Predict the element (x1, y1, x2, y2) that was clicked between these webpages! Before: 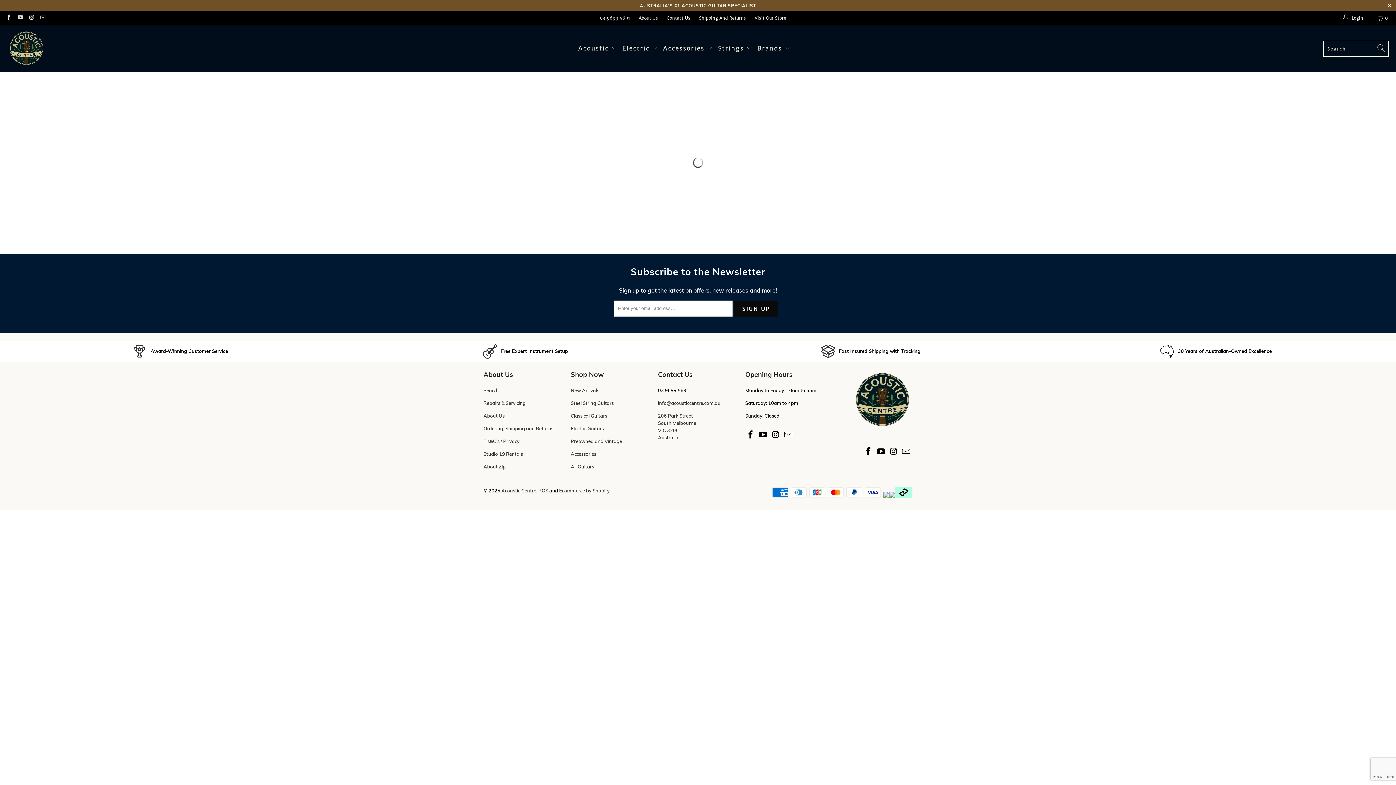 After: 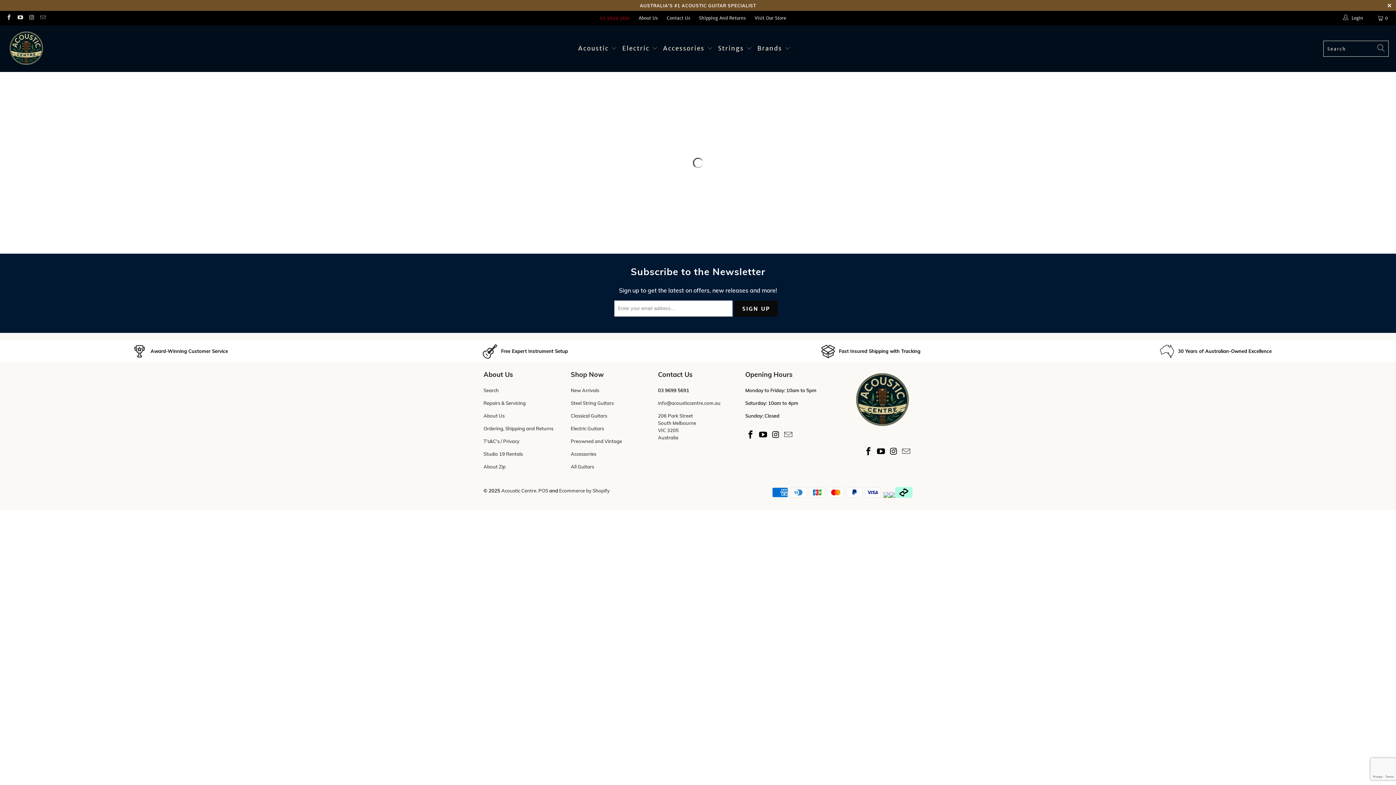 Action: bbox: (599, 10, 630, 25) label: 03 9699 5691